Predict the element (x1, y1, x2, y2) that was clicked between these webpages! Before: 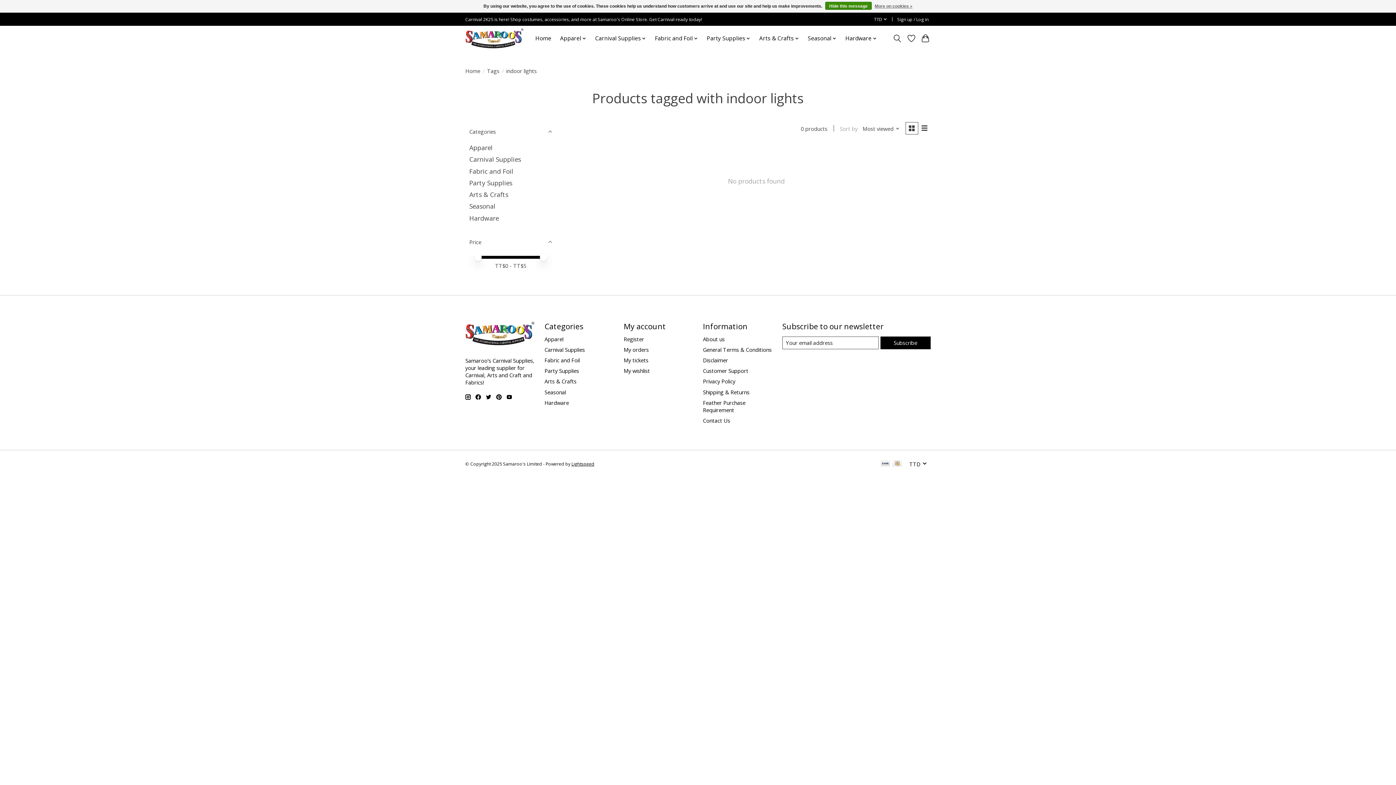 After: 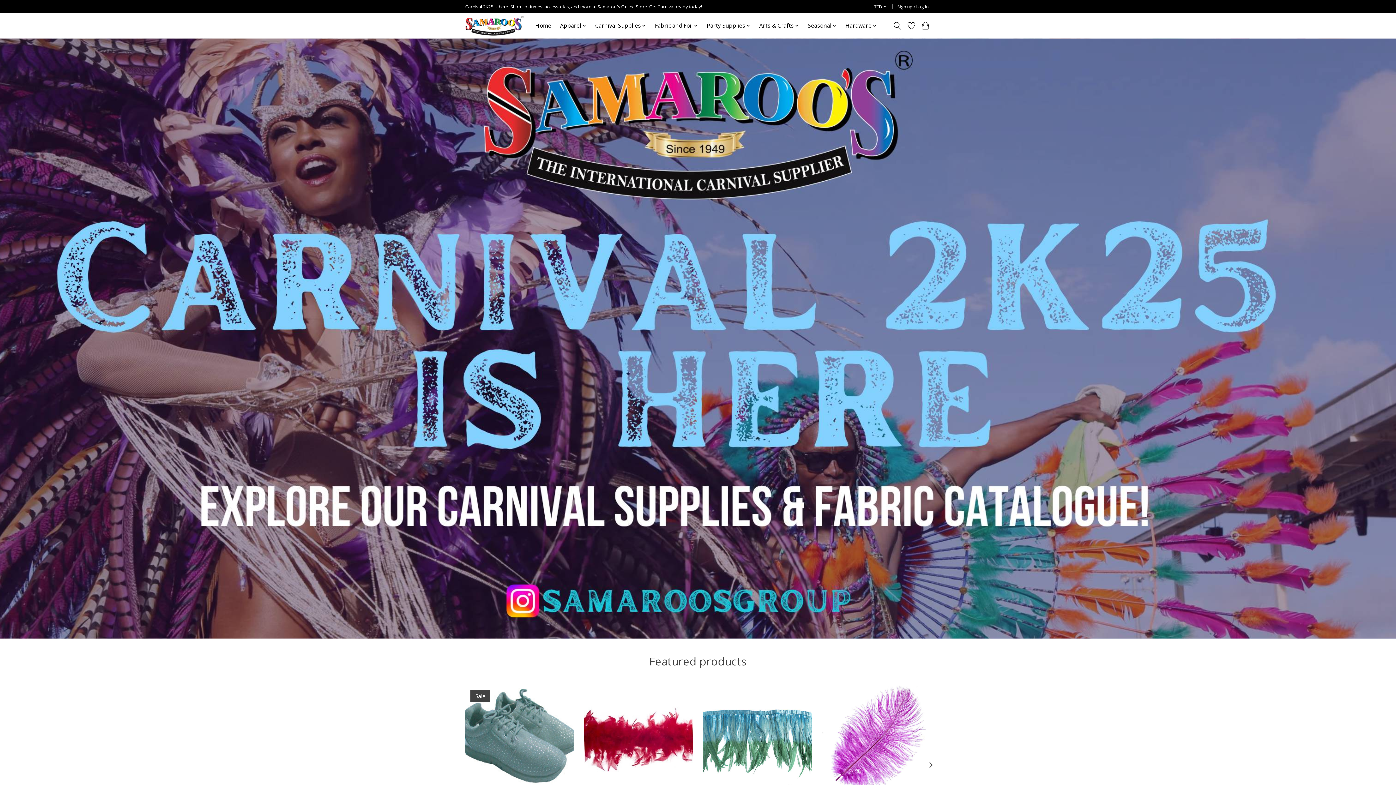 Action: bbox: (532, 32, 554, 44) label: Home